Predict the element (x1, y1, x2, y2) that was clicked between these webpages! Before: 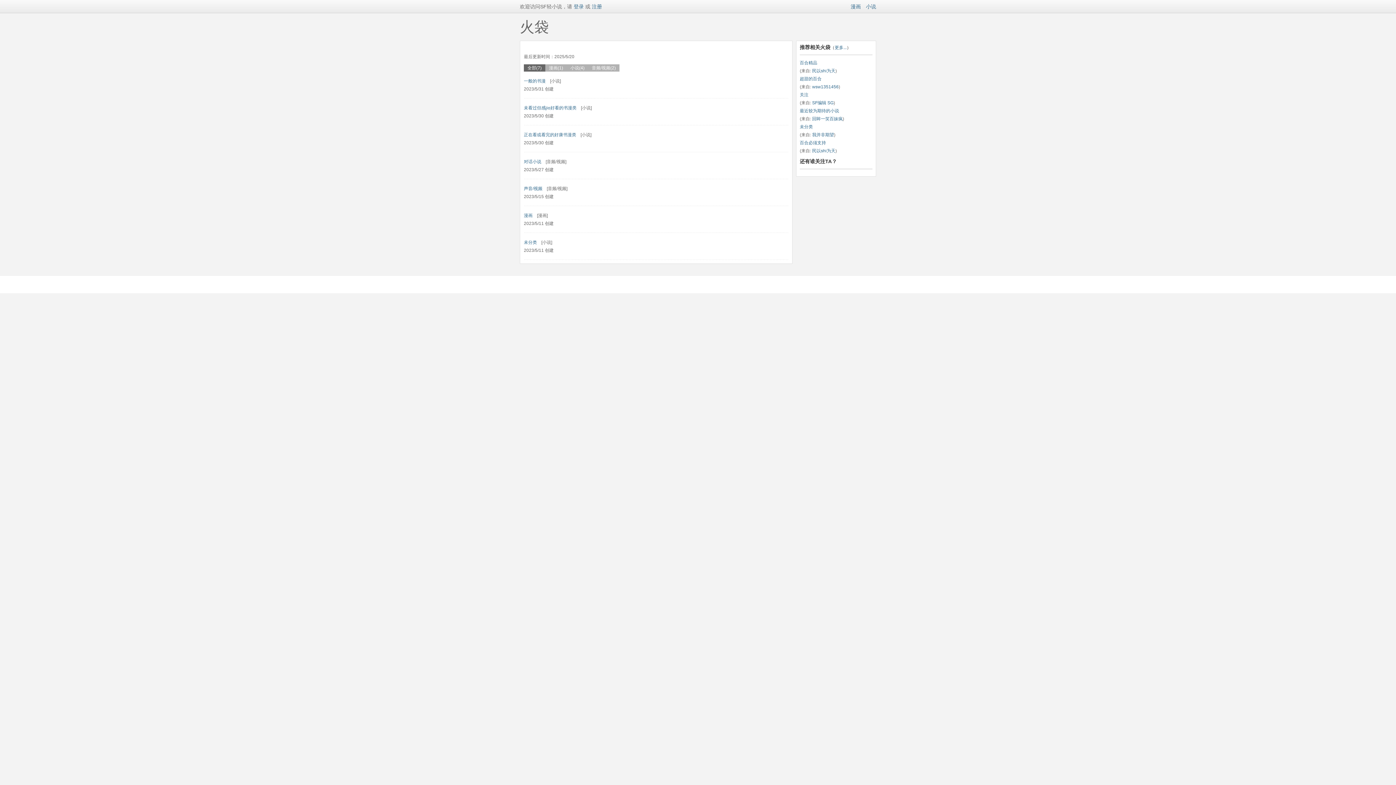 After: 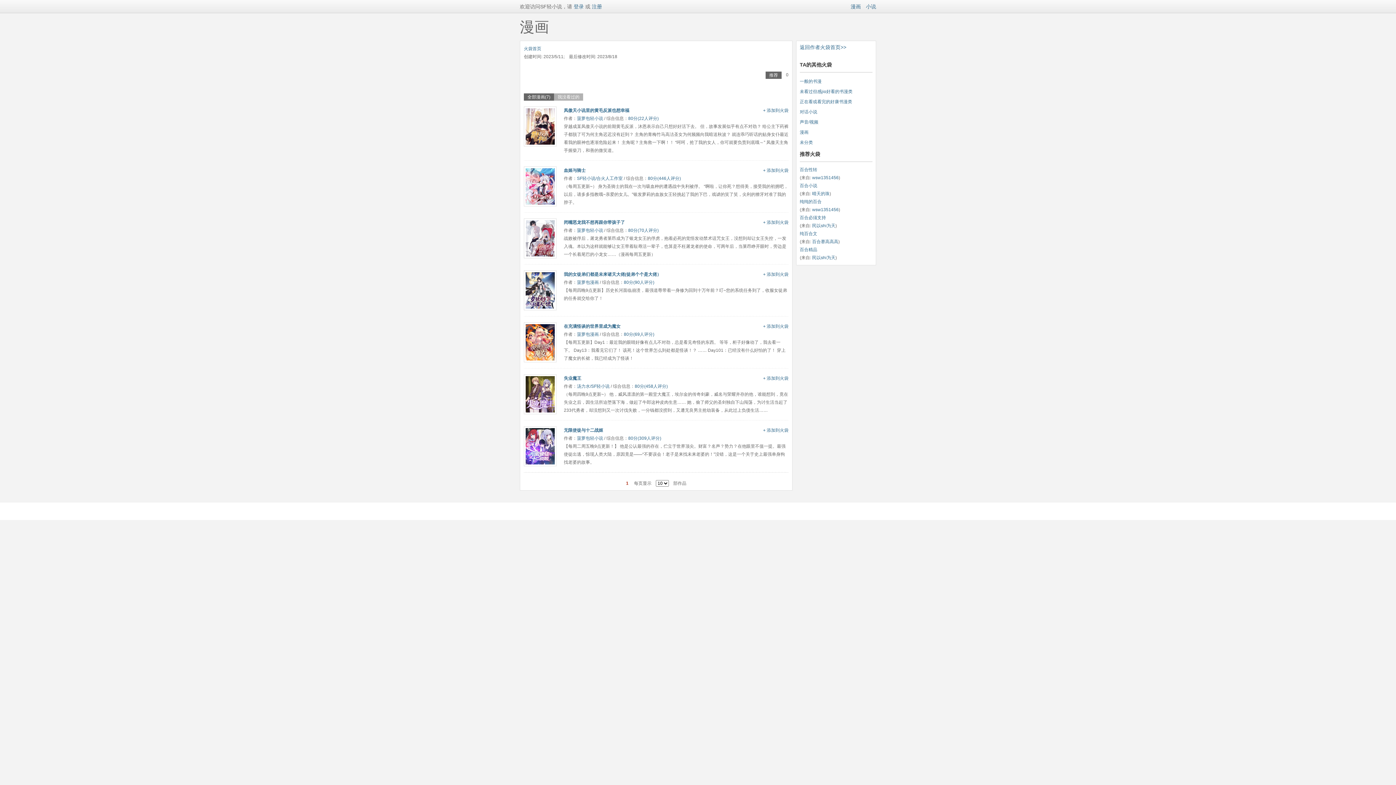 Action: bbox: (524, 213, 532, 218) label: 漫画